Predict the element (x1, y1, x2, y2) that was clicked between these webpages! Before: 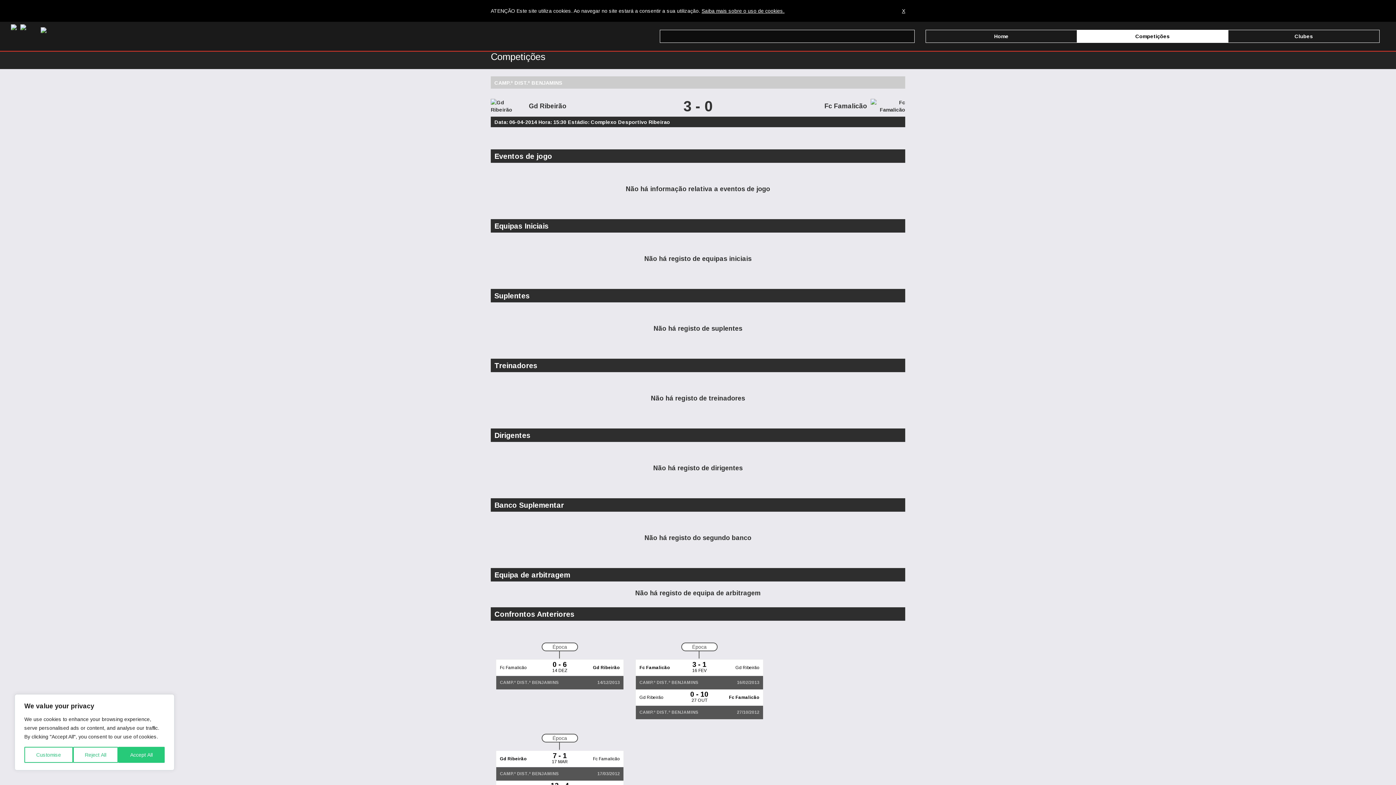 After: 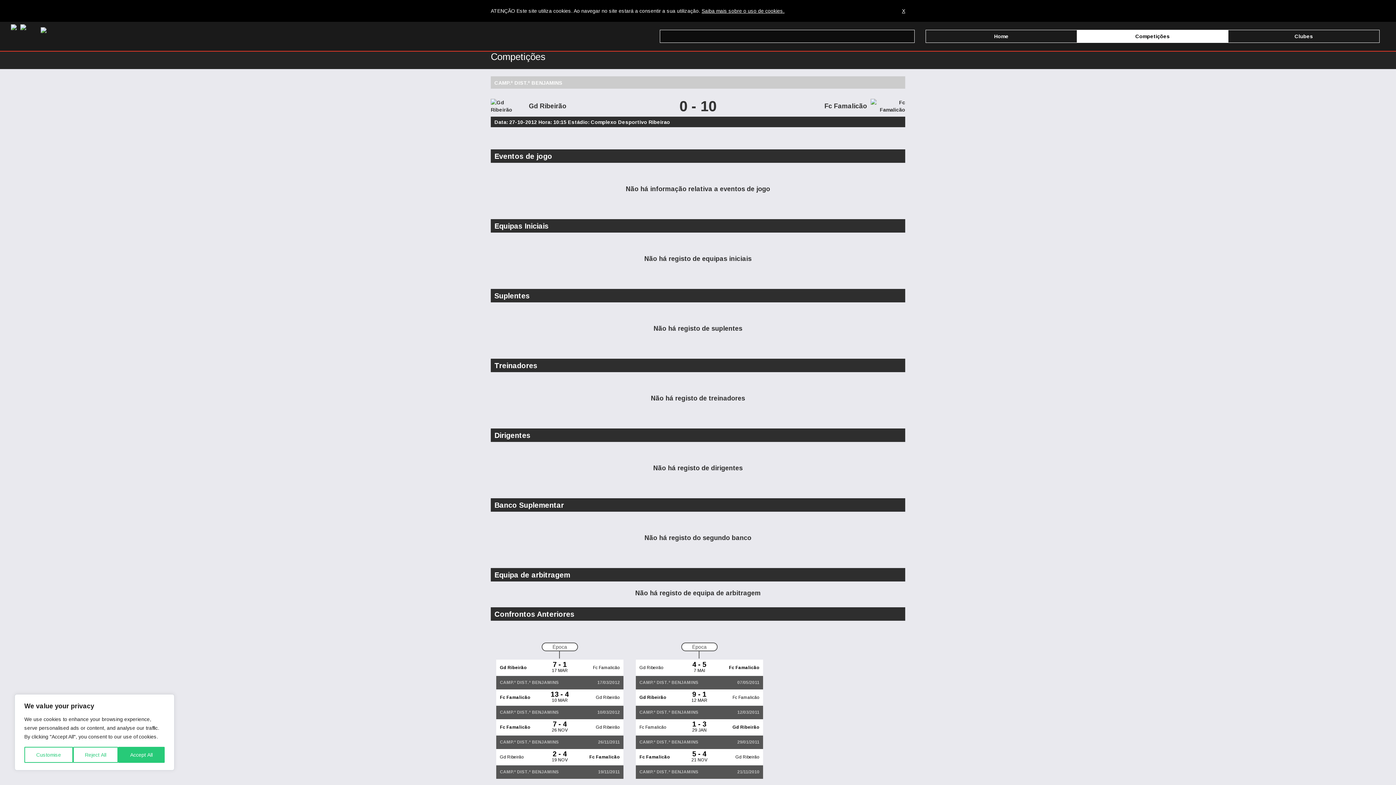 Action: label: Gd Ribeirão	0 - 10
27 OUT
	Fc Famalicão bbox: (636, 689, 763, 706)